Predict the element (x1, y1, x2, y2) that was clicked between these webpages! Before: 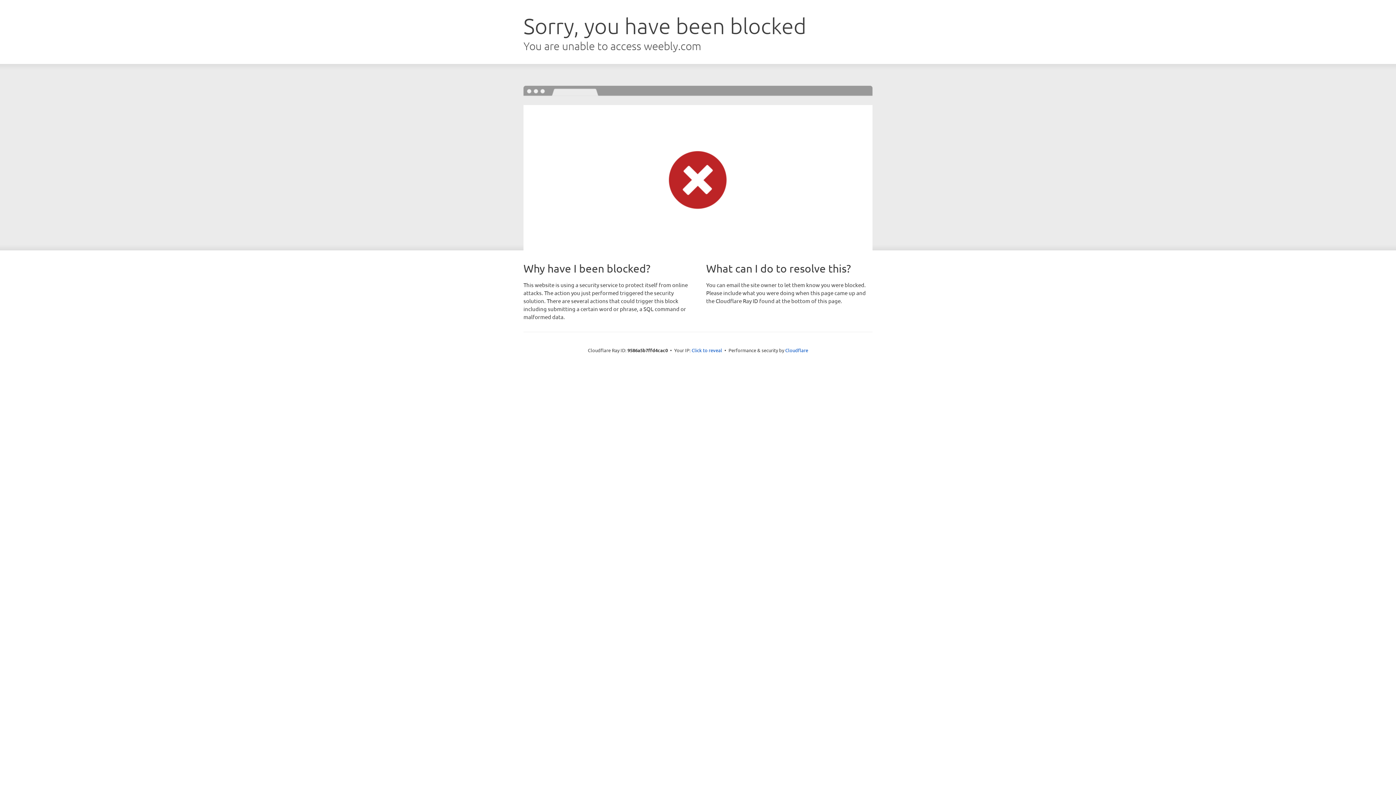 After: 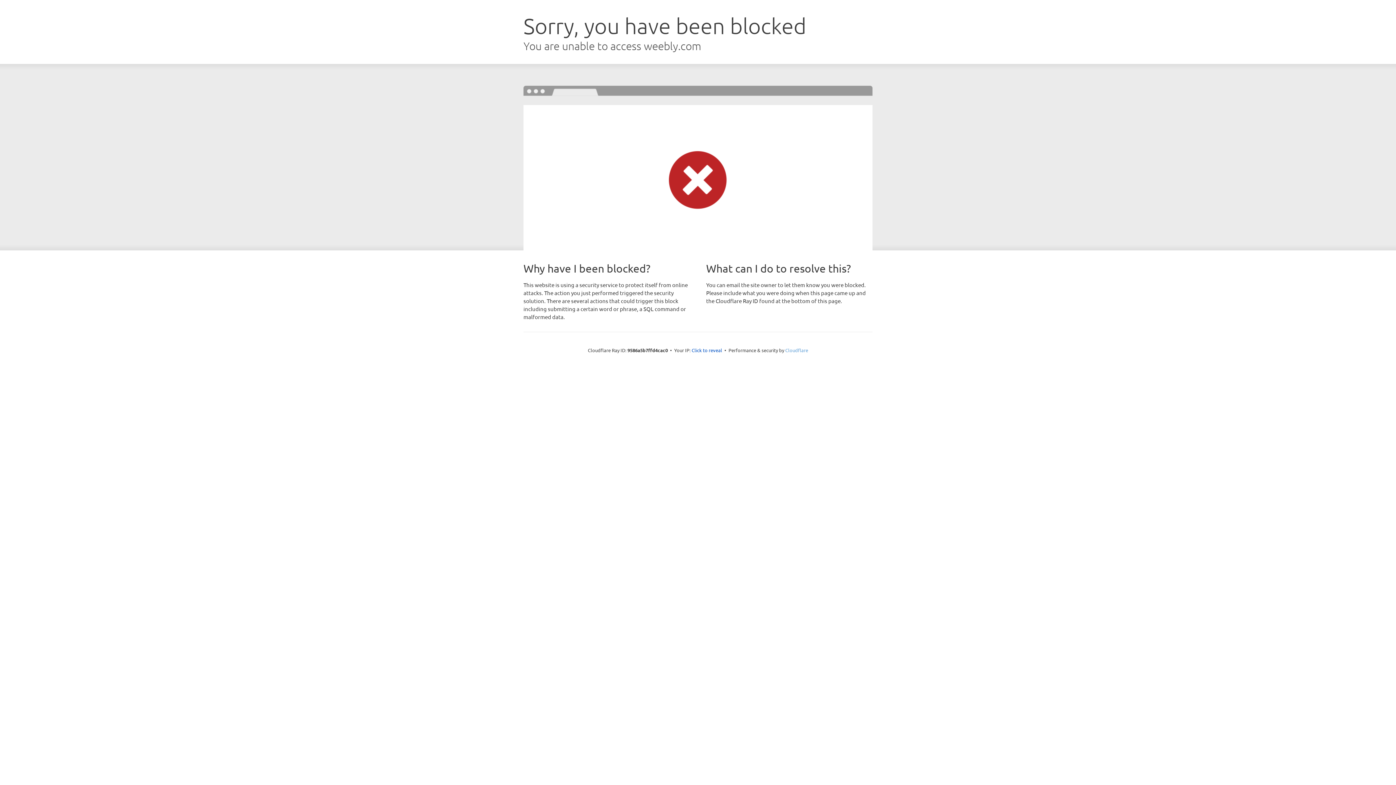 Action: label: Cloudflare bbox: (785, 347, 808, 353)